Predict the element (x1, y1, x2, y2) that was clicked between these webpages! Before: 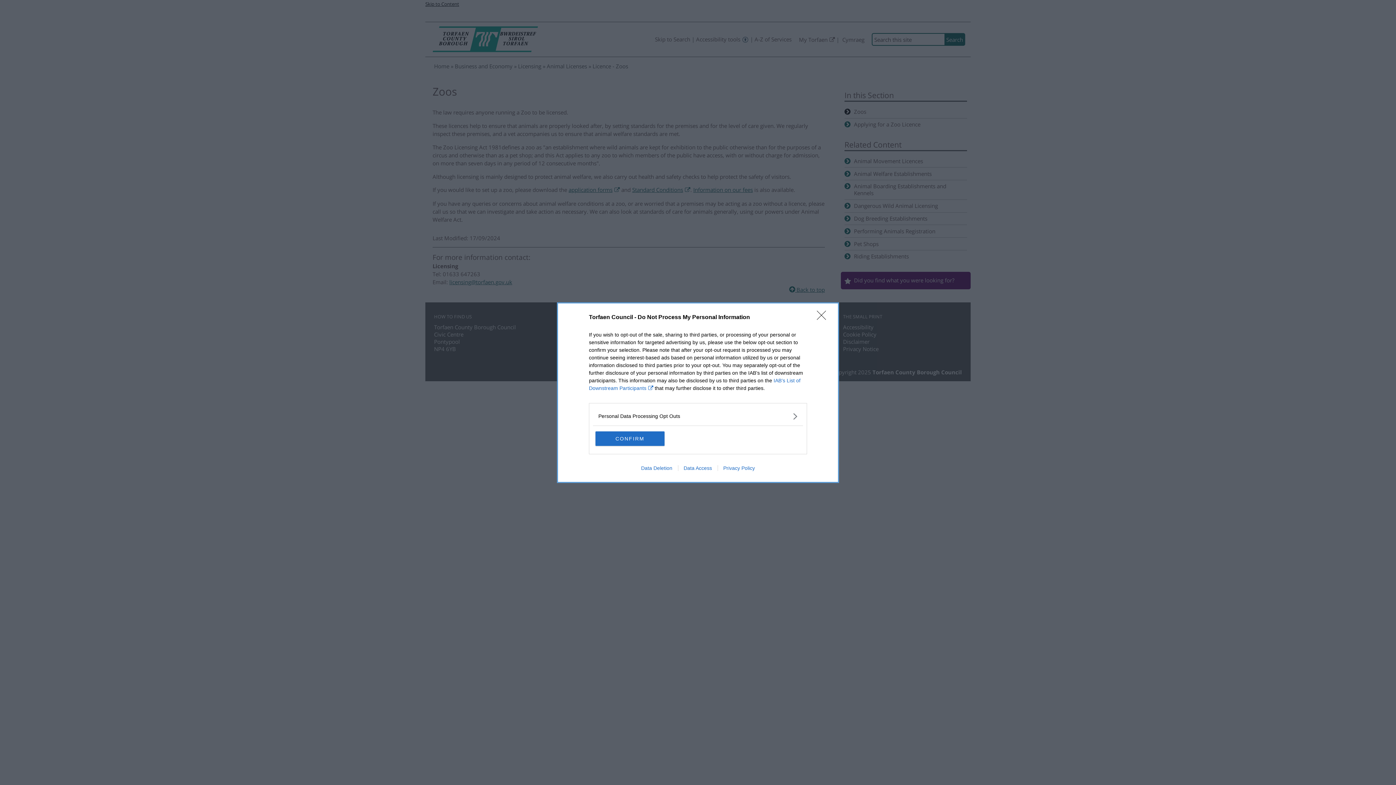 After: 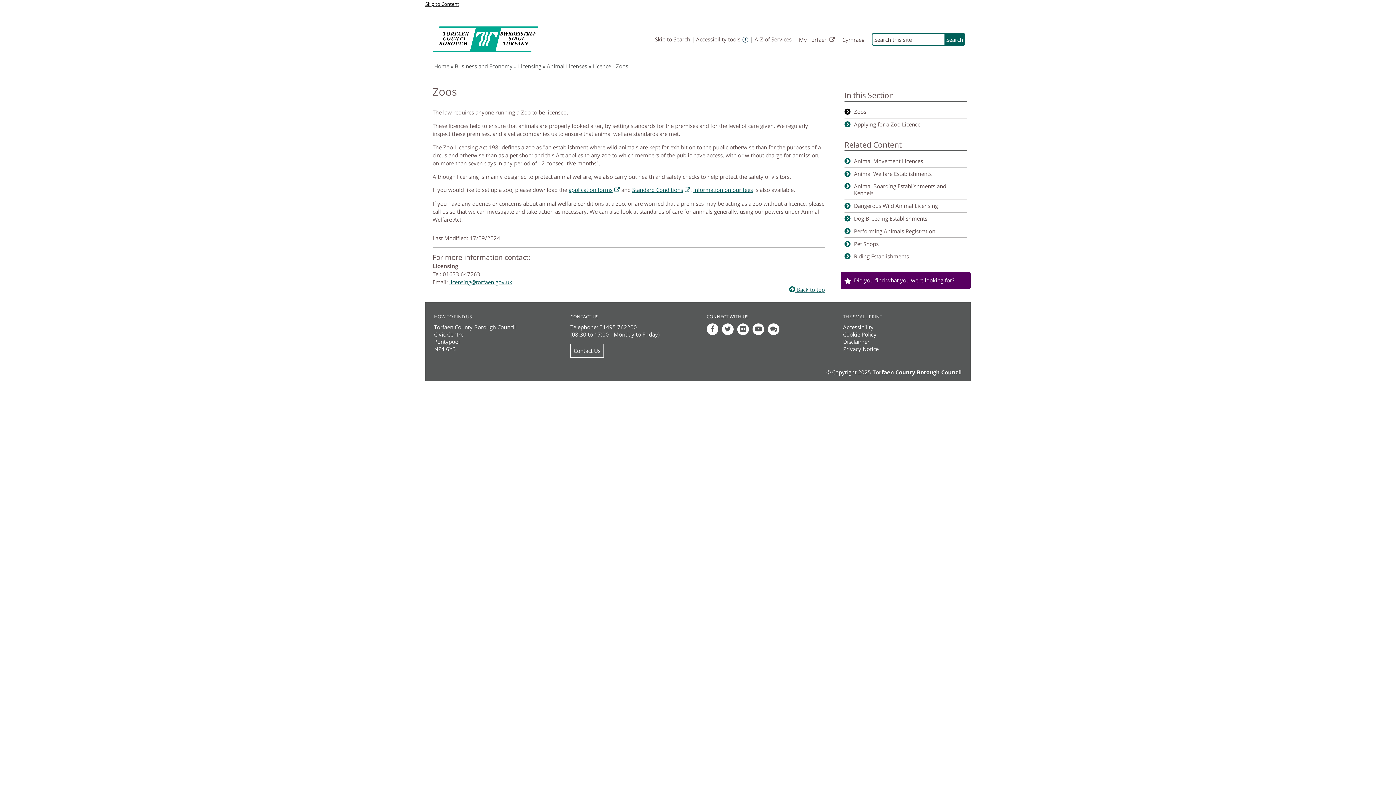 Action: label: Close bbox: (817, 310, 830, 324)